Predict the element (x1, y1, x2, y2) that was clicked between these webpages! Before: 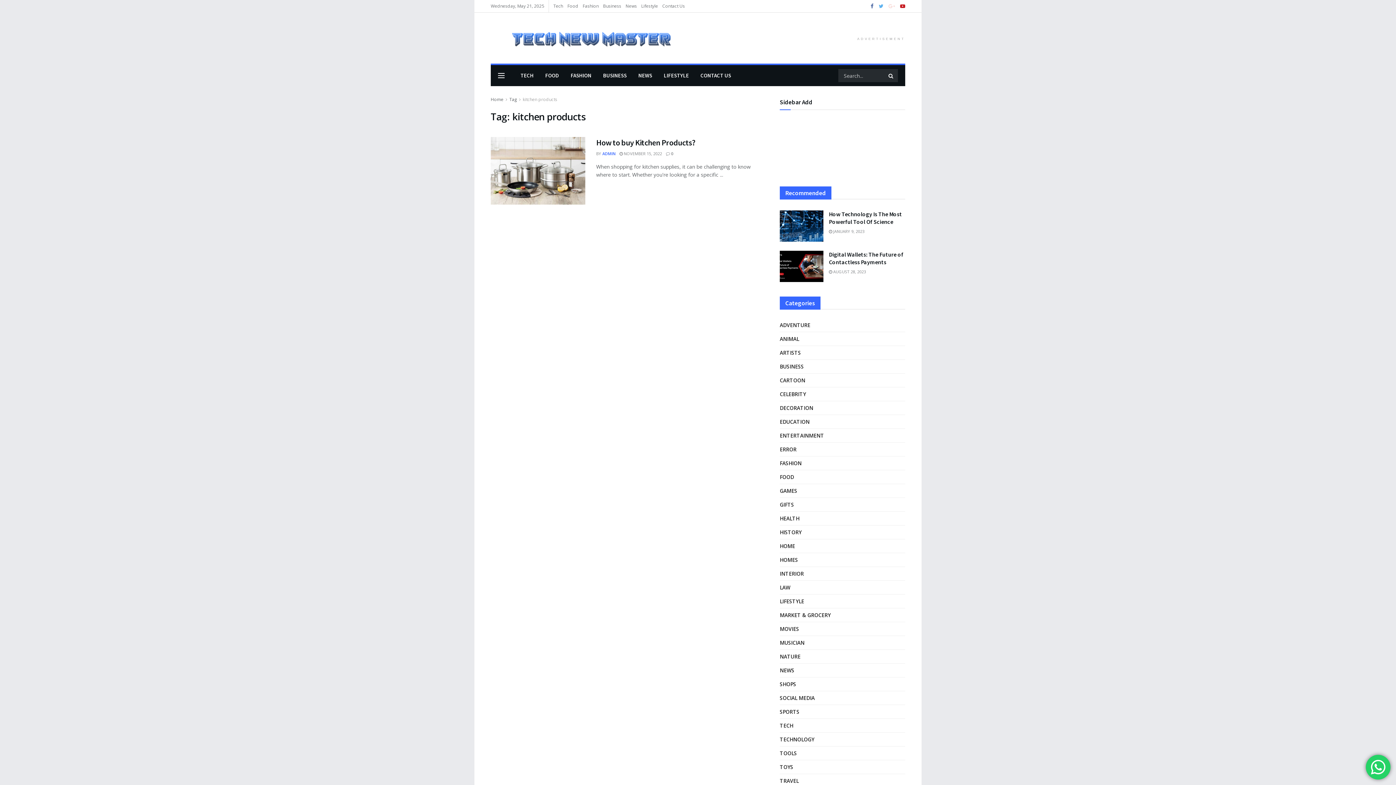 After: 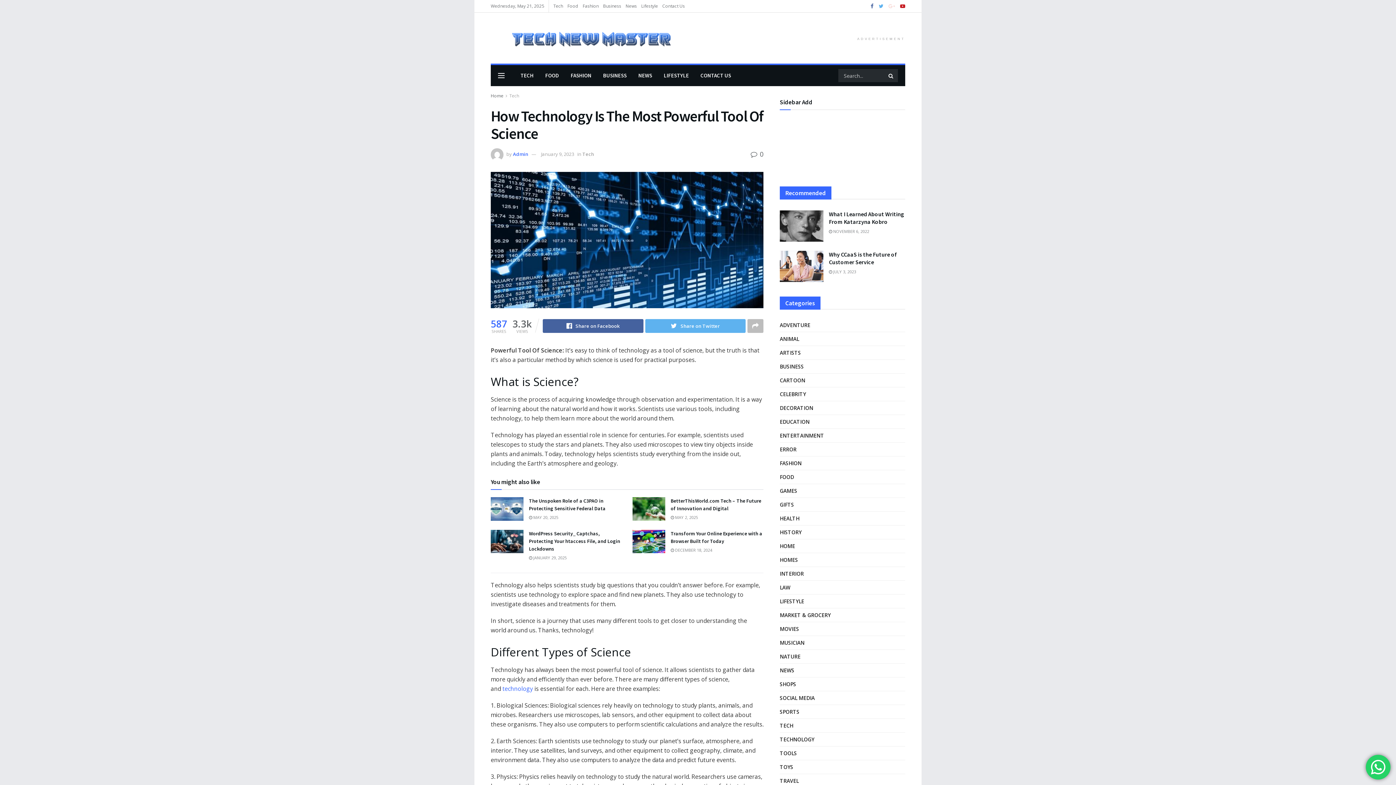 Action: bbox: (829, 210, 902, 225) label: How Technology Is The Most Powerful Tool Of Science